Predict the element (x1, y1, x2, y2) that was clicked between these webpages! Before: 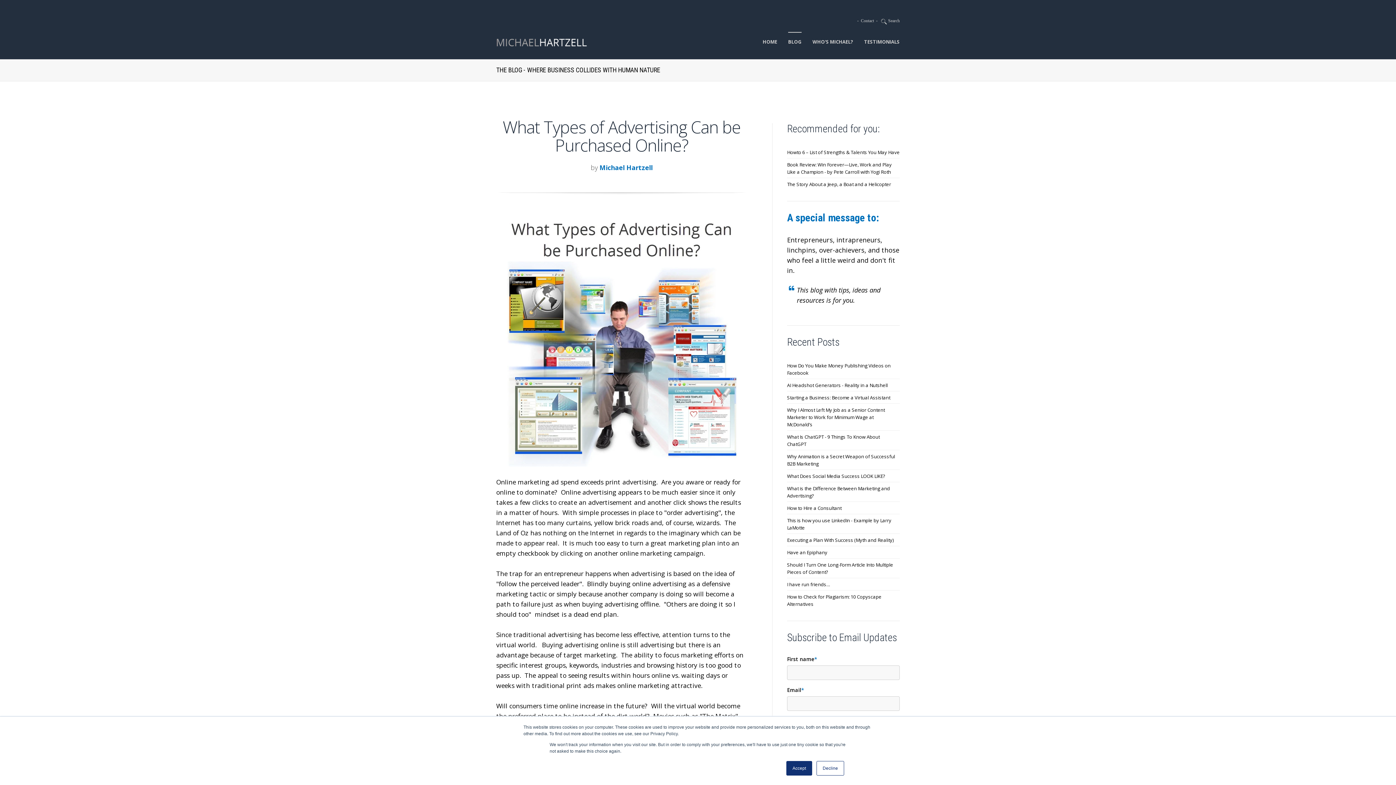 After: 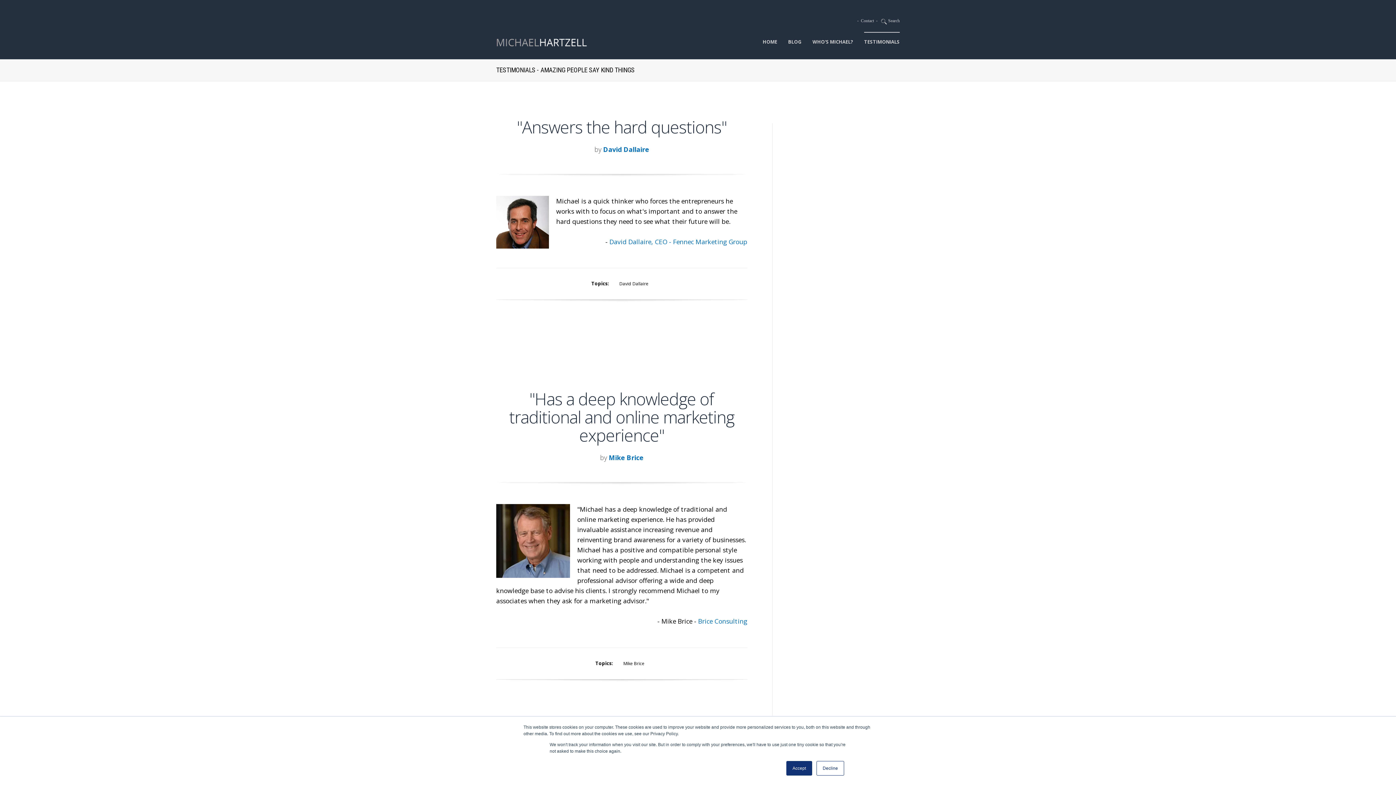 Action: bbox: (864, 32, 899, 52) label: TESTIMONIALS